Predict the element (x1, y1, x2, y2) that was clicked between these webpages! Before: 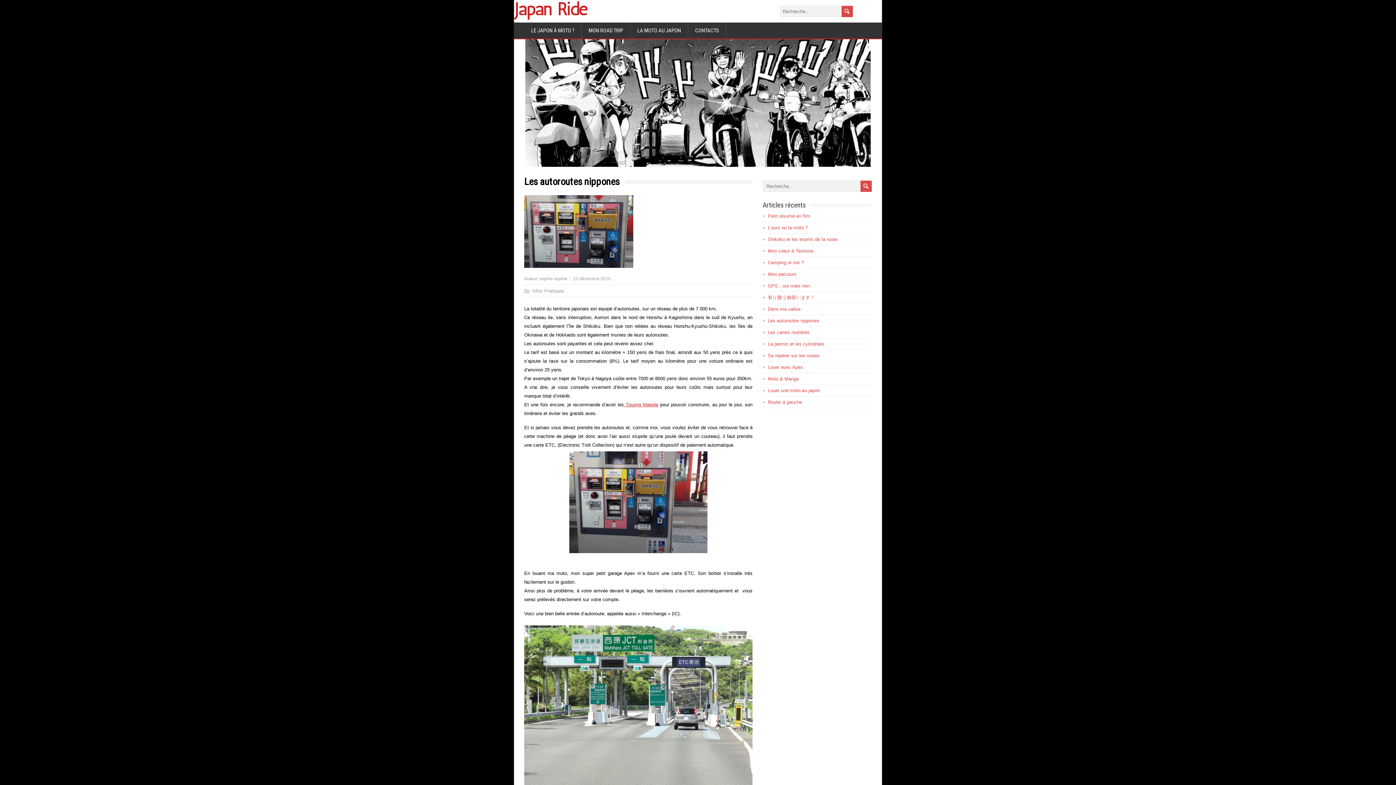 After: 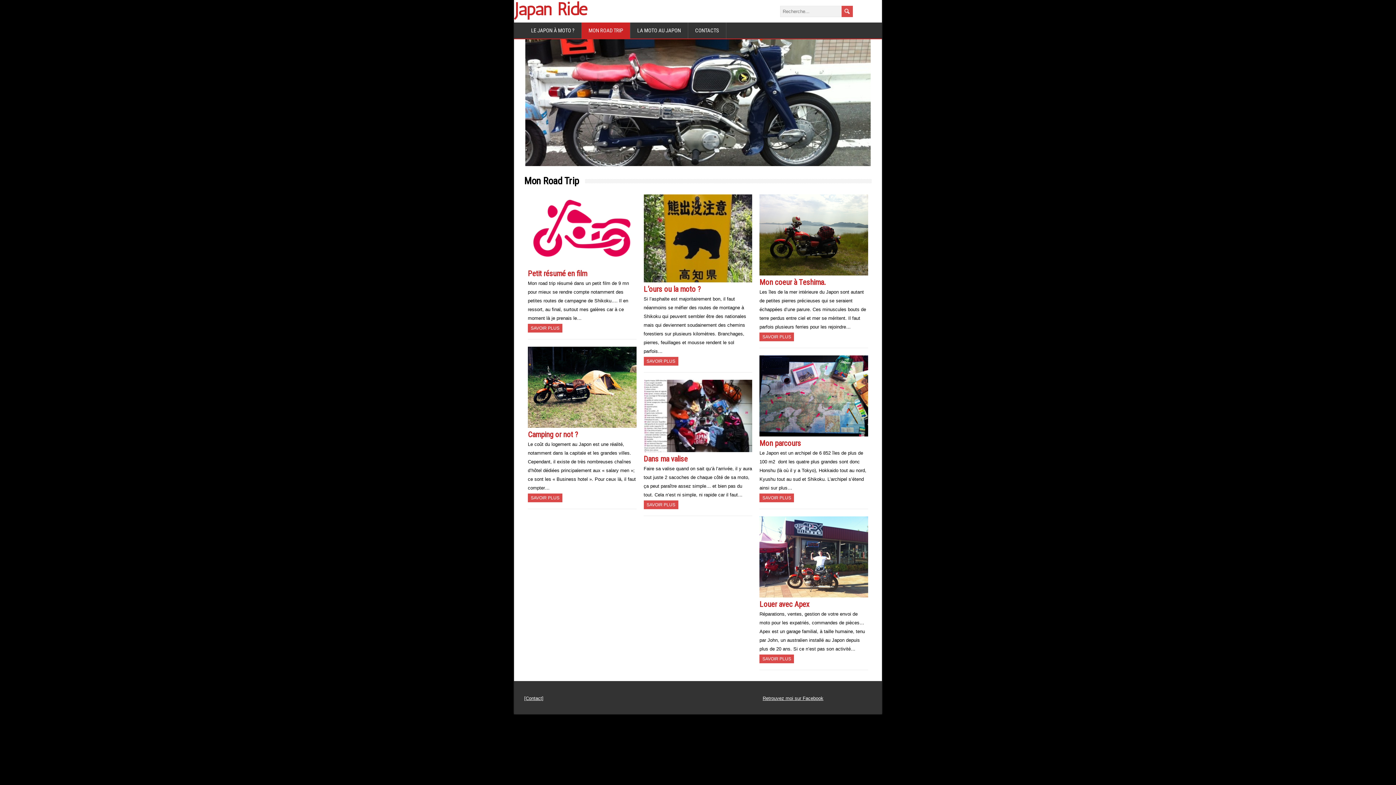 Action: bbox: (581, 22, 630, 38) label: MON ROAD TRIP